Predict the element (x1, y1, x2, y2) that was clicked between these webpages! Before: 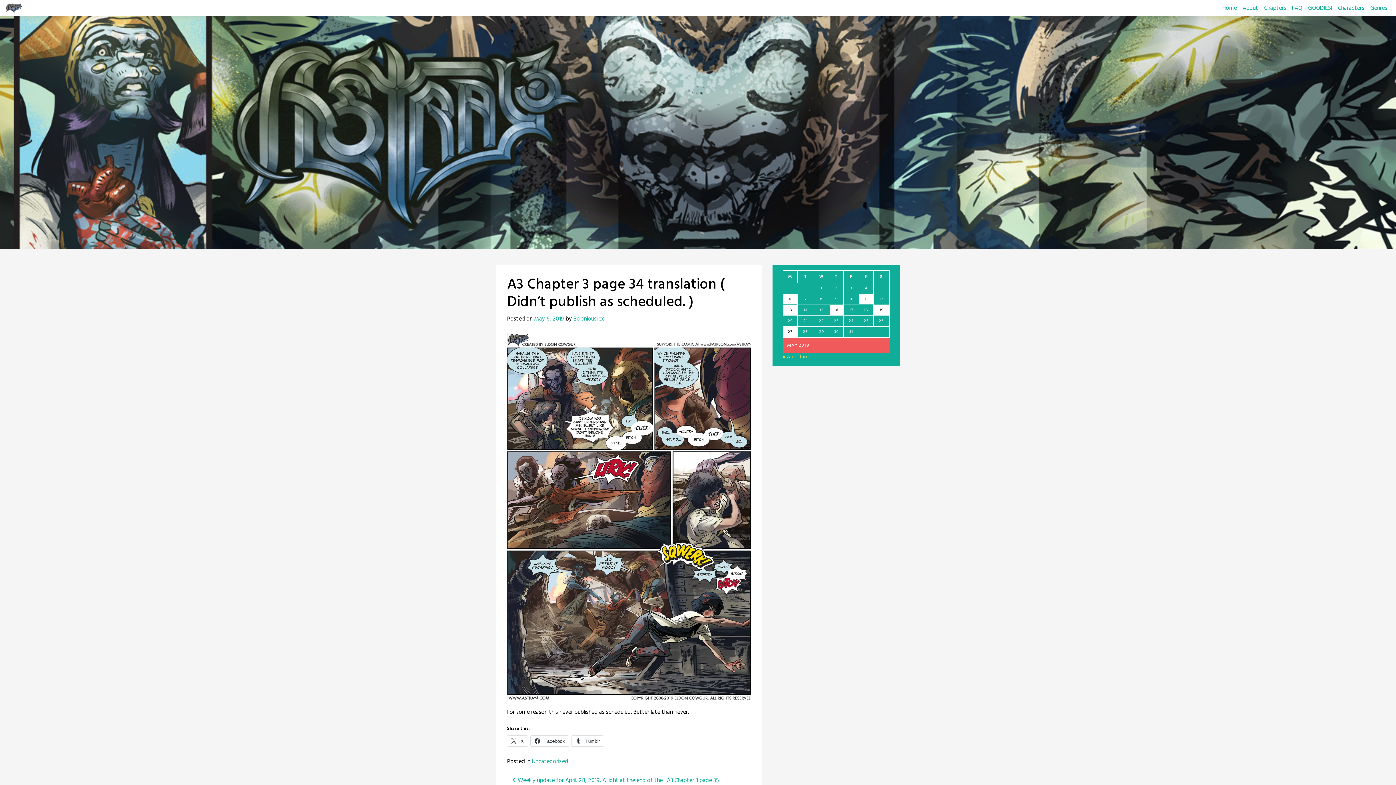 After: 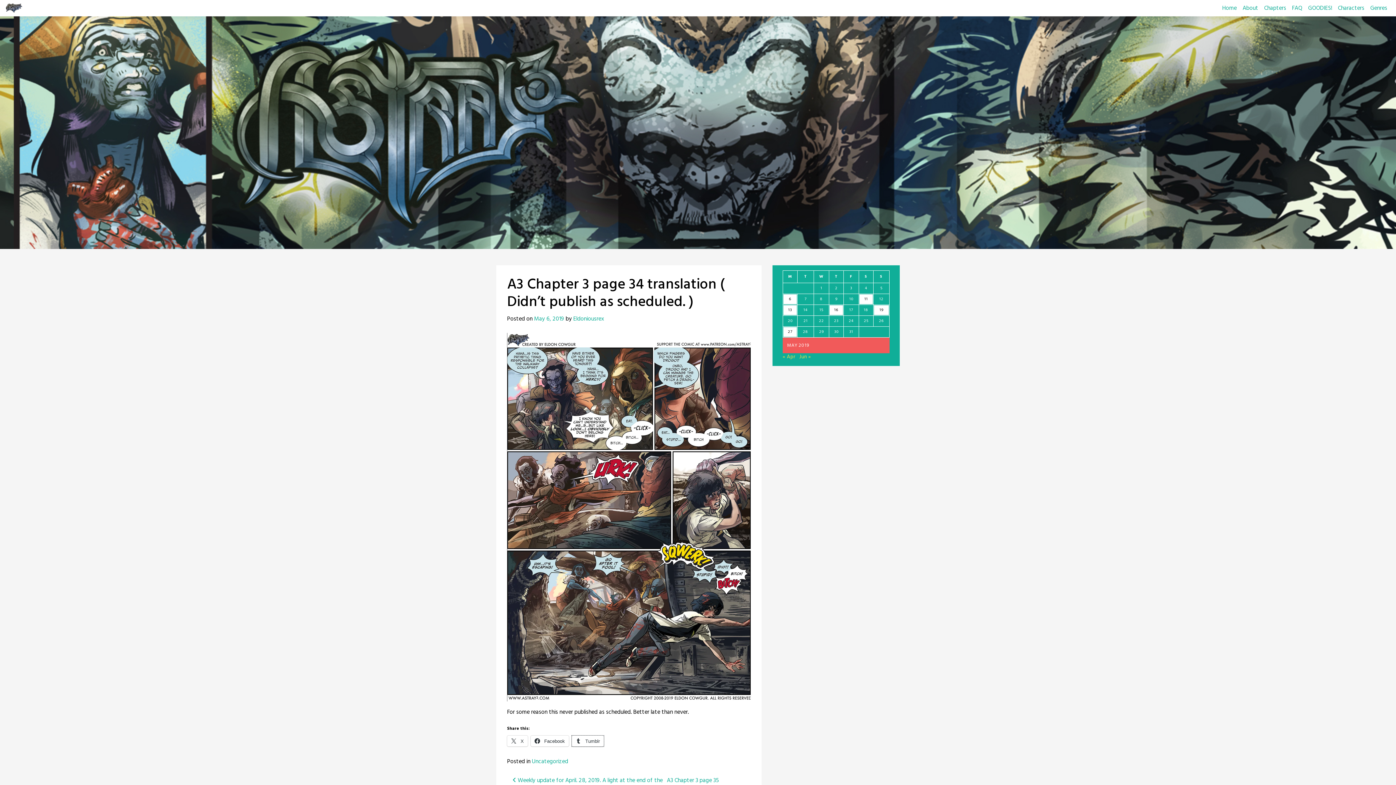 Action: bbox: (572, 735, 604, 746) label:  Tumblr